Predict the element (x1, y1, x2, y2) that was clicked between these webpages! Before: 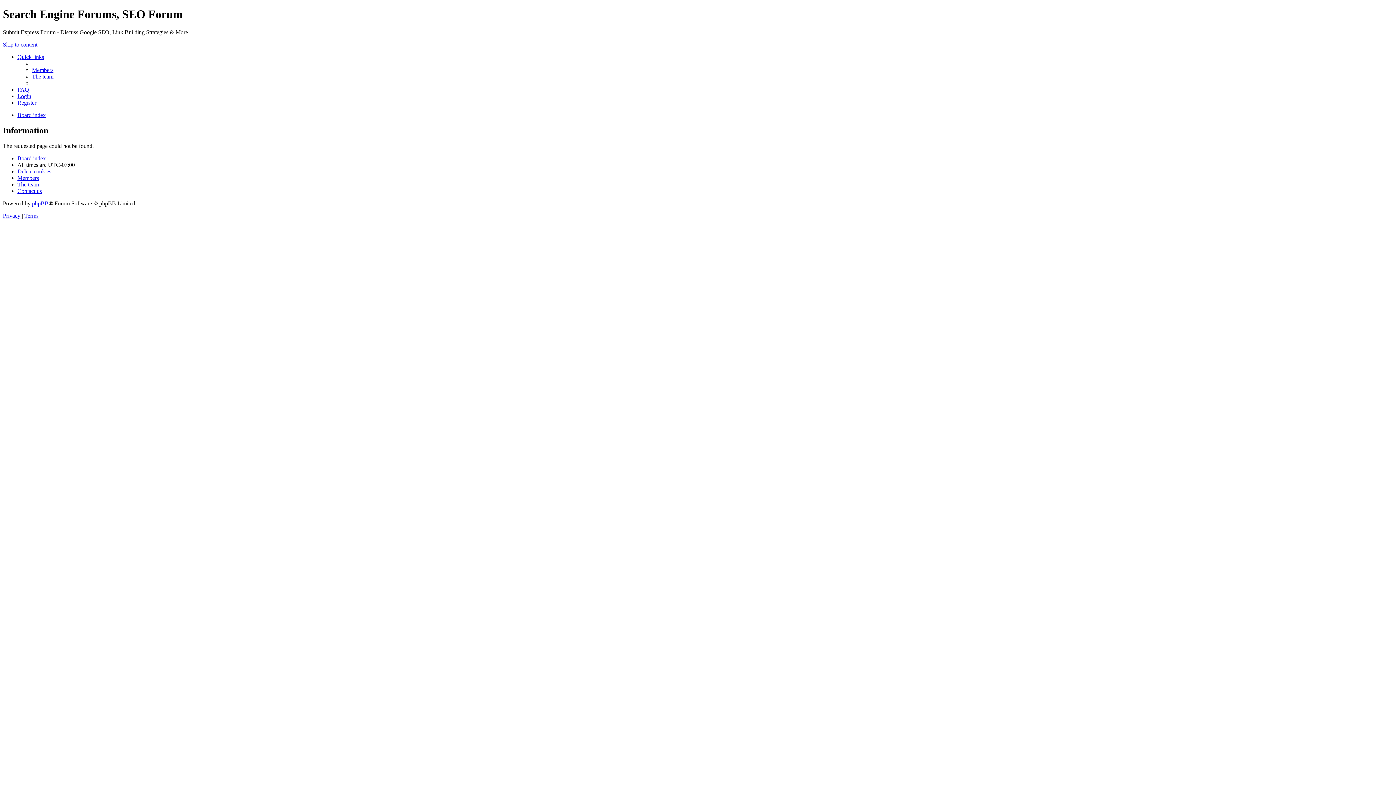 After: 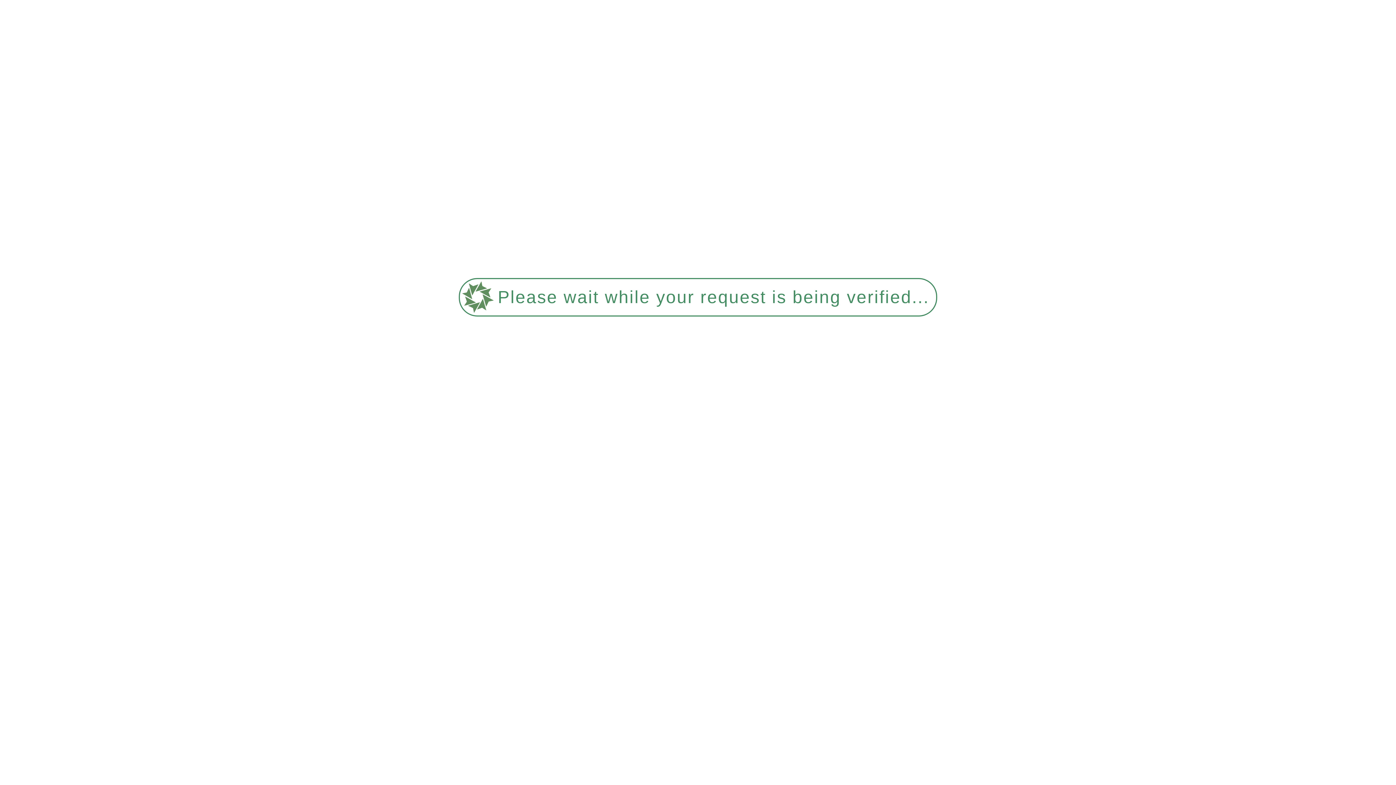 Action: bbox: (17, 99, 36, 105) label: Register